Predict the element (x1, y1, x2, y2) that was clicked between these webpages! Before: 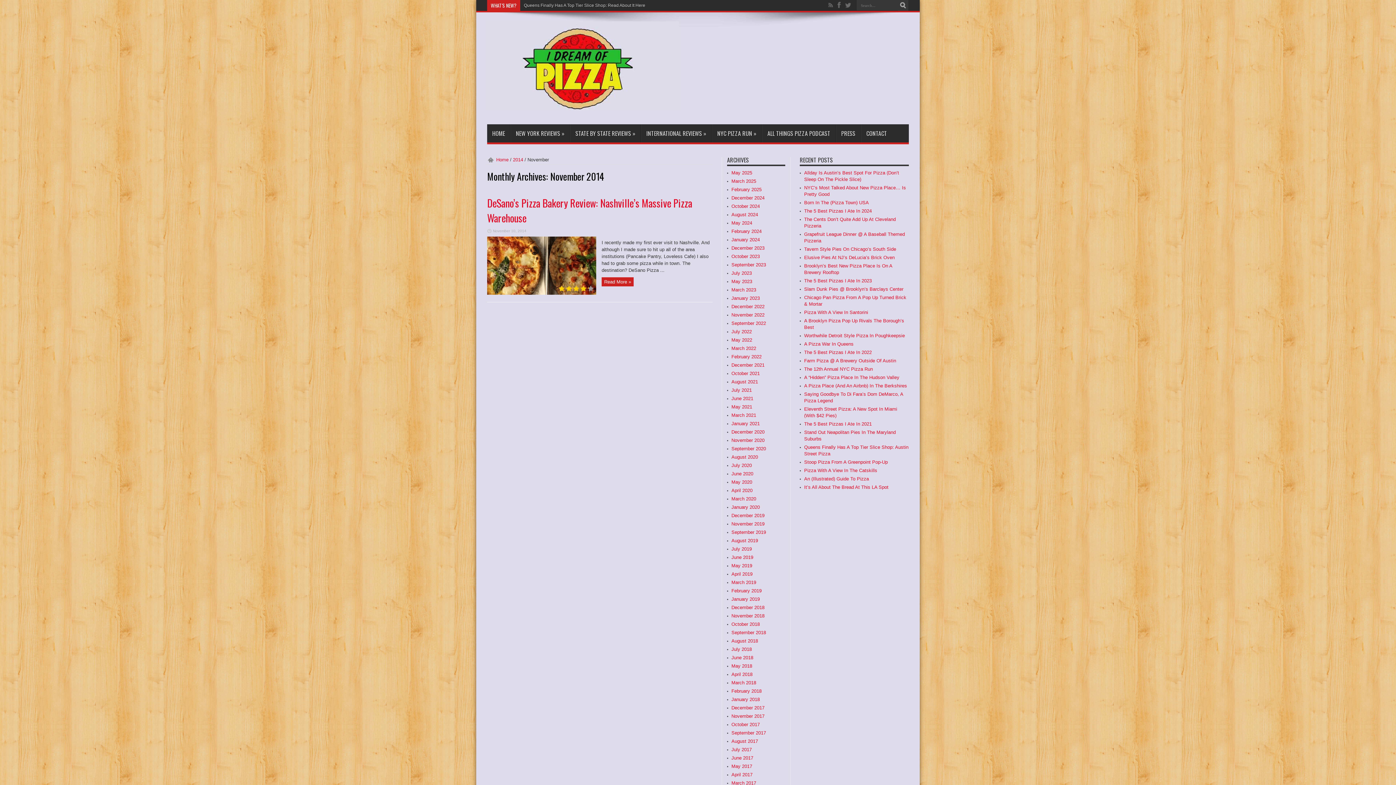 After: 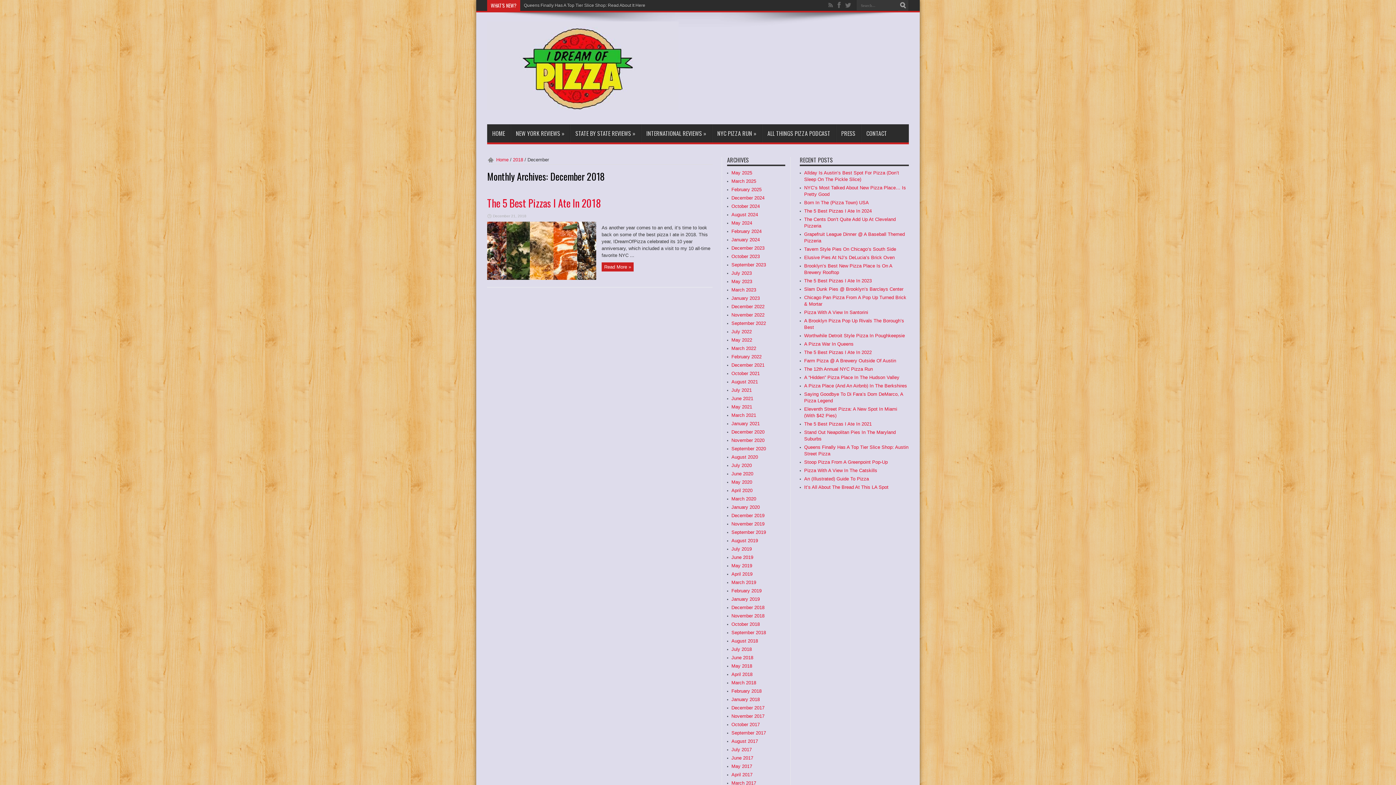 Action: label: December 2018 bbox: (731, 605, 764, 610)